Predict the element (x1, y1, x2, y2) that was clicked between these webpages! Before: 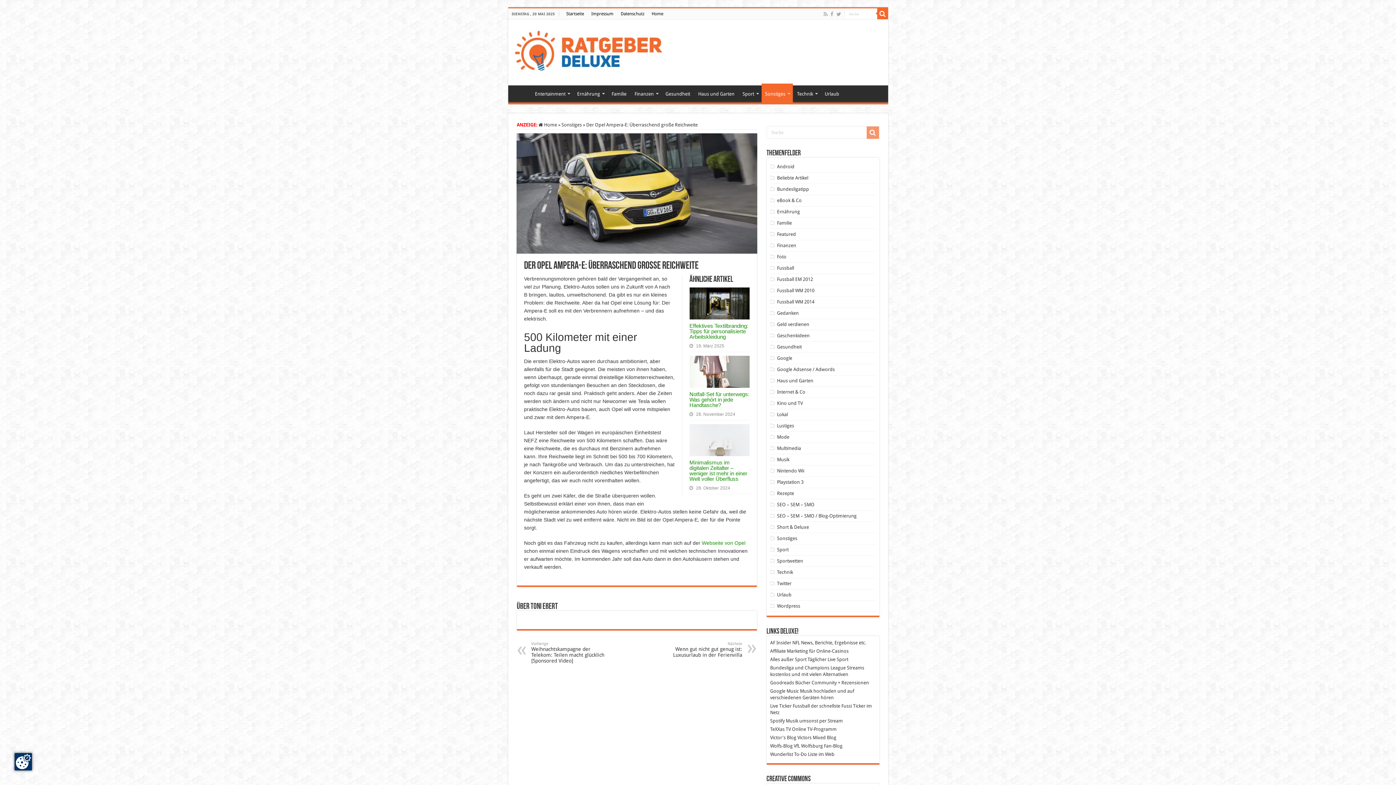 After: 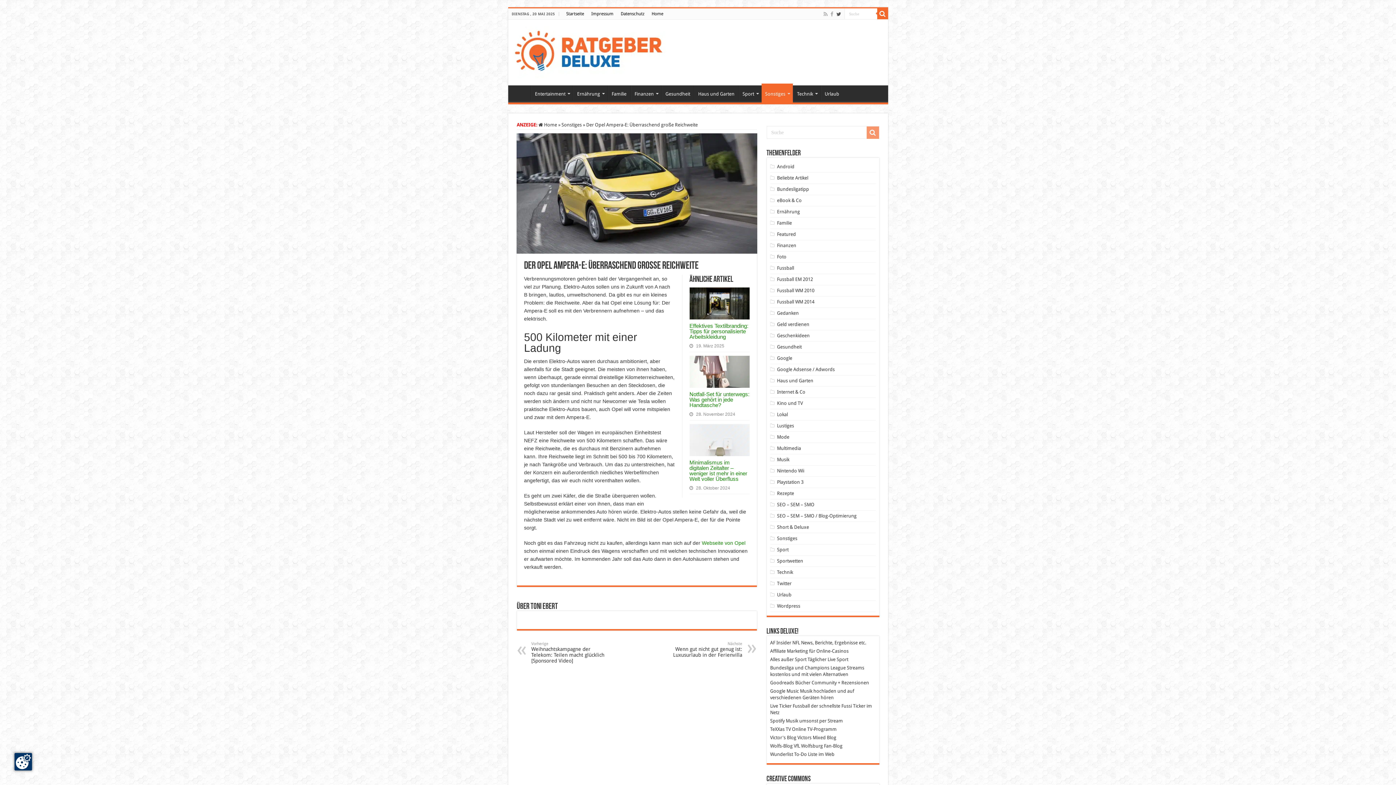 Action: bbox: (835, 9, 842, 18)